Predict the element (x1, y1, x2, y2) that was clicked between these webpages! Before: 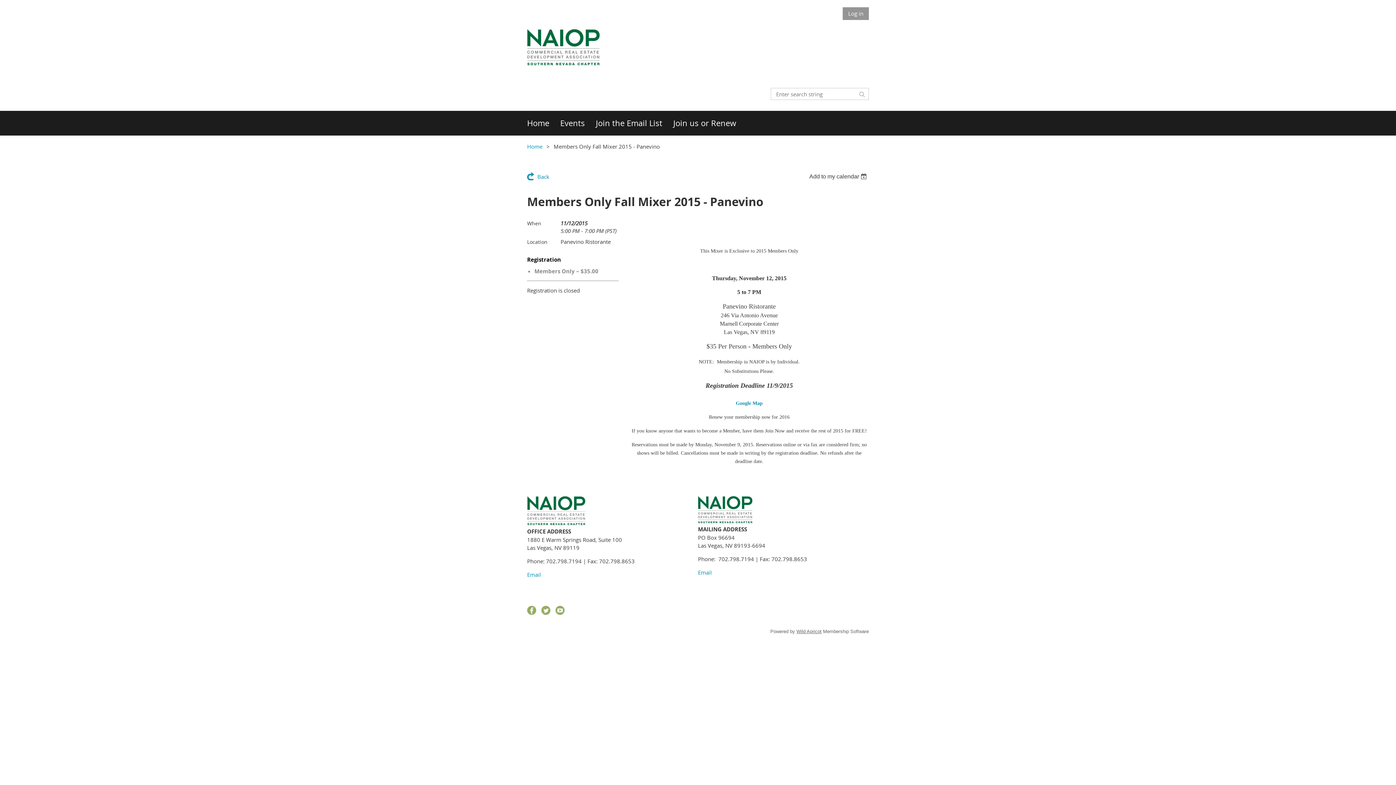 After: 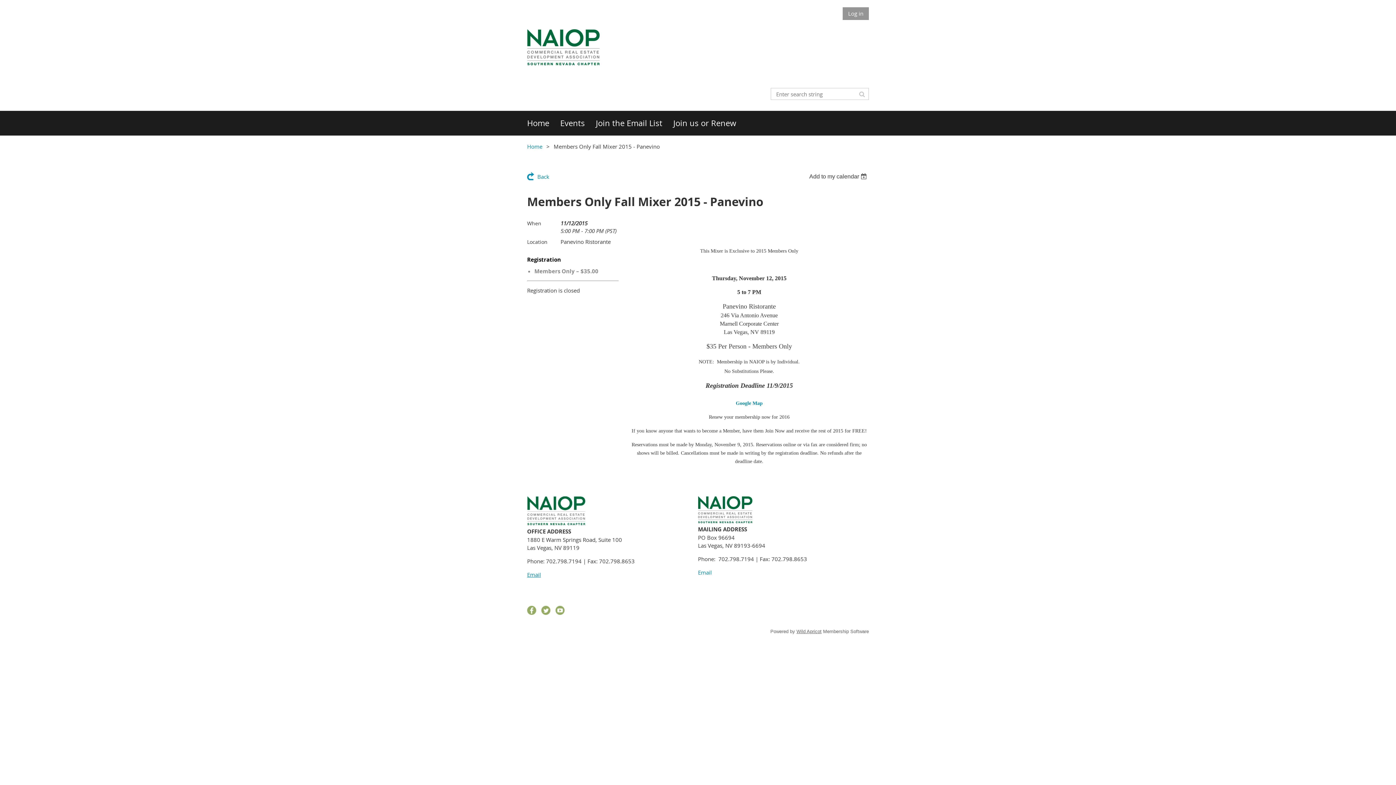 Action: label: Email bbox: (527, 571, 541, 578)